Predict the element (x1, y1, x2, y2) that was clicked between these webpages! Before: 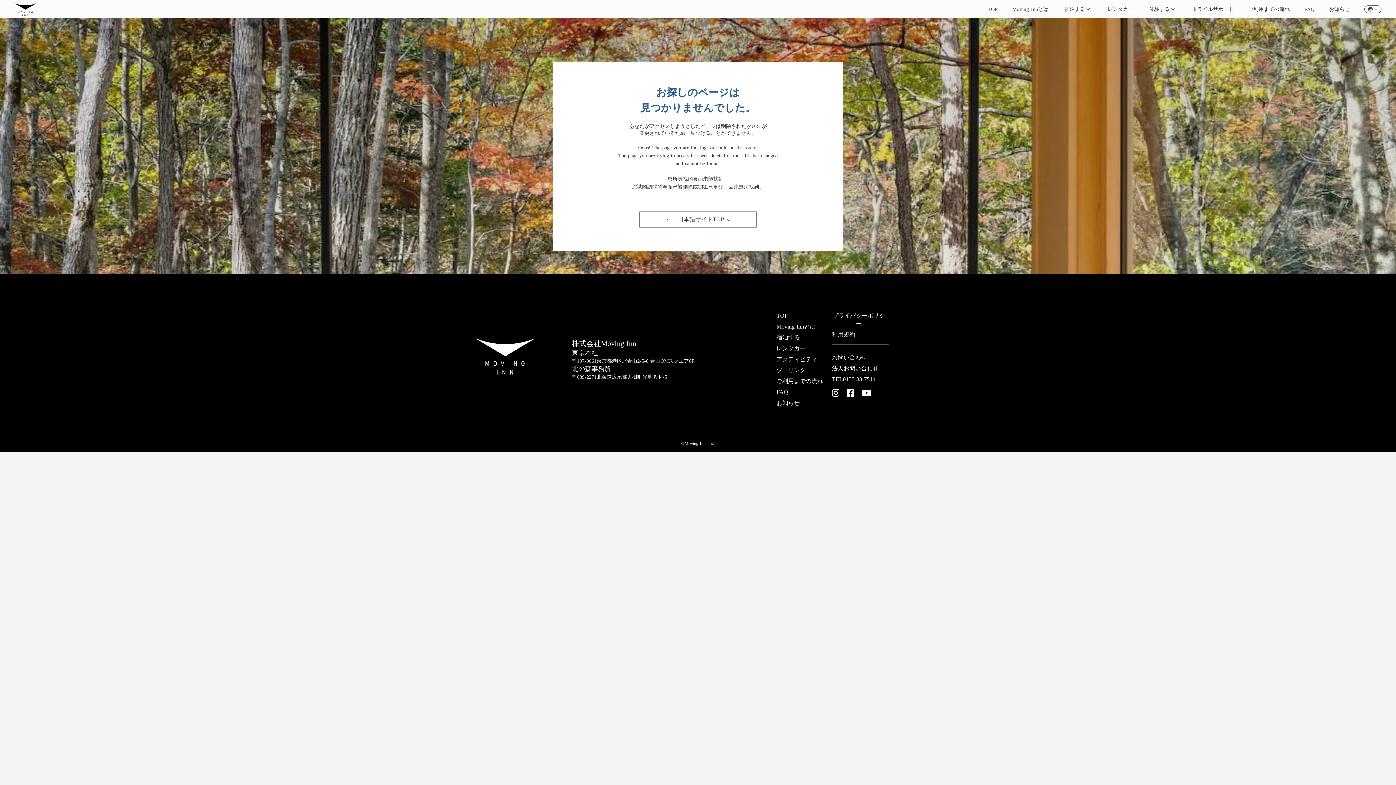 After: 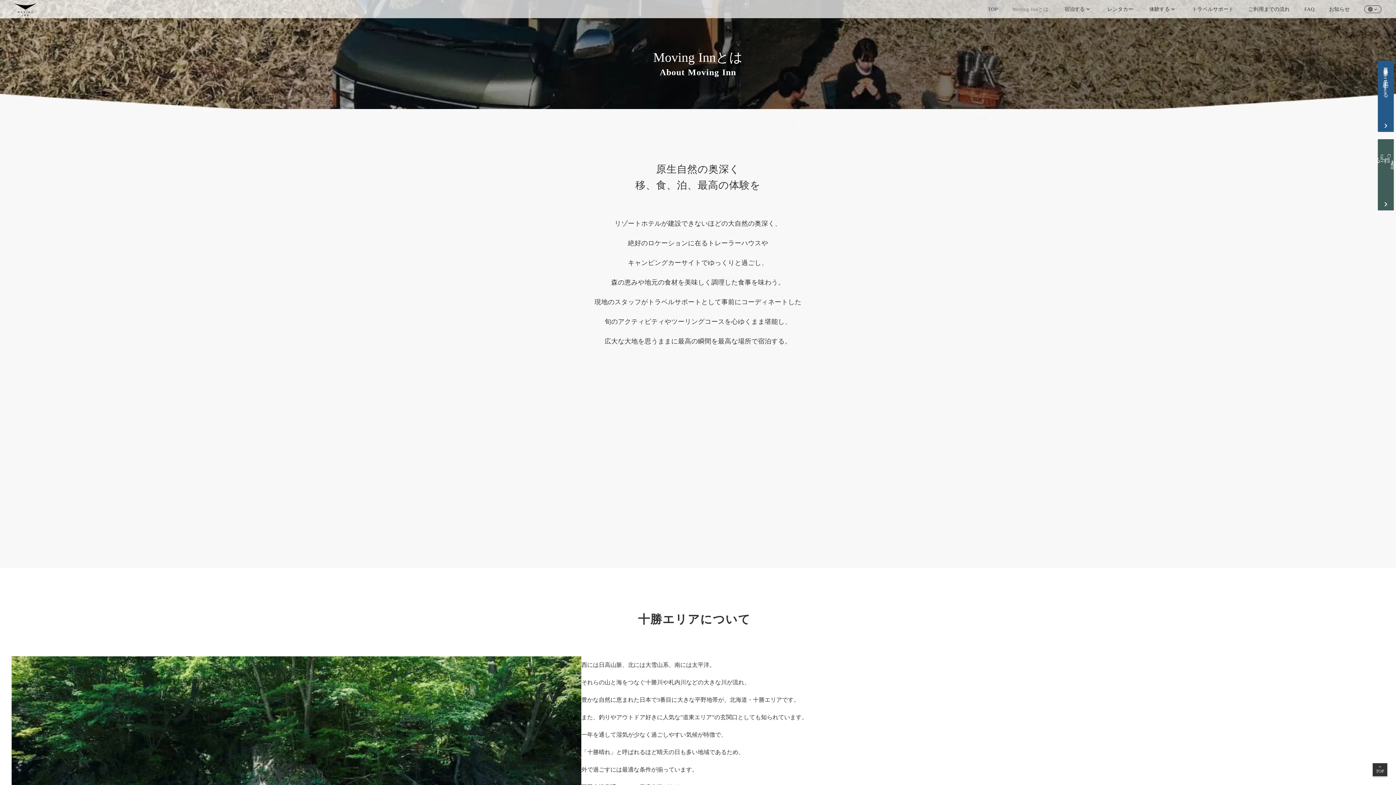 Action: label: Moving Innとは bbox: (1005, 2, 1056, 16)